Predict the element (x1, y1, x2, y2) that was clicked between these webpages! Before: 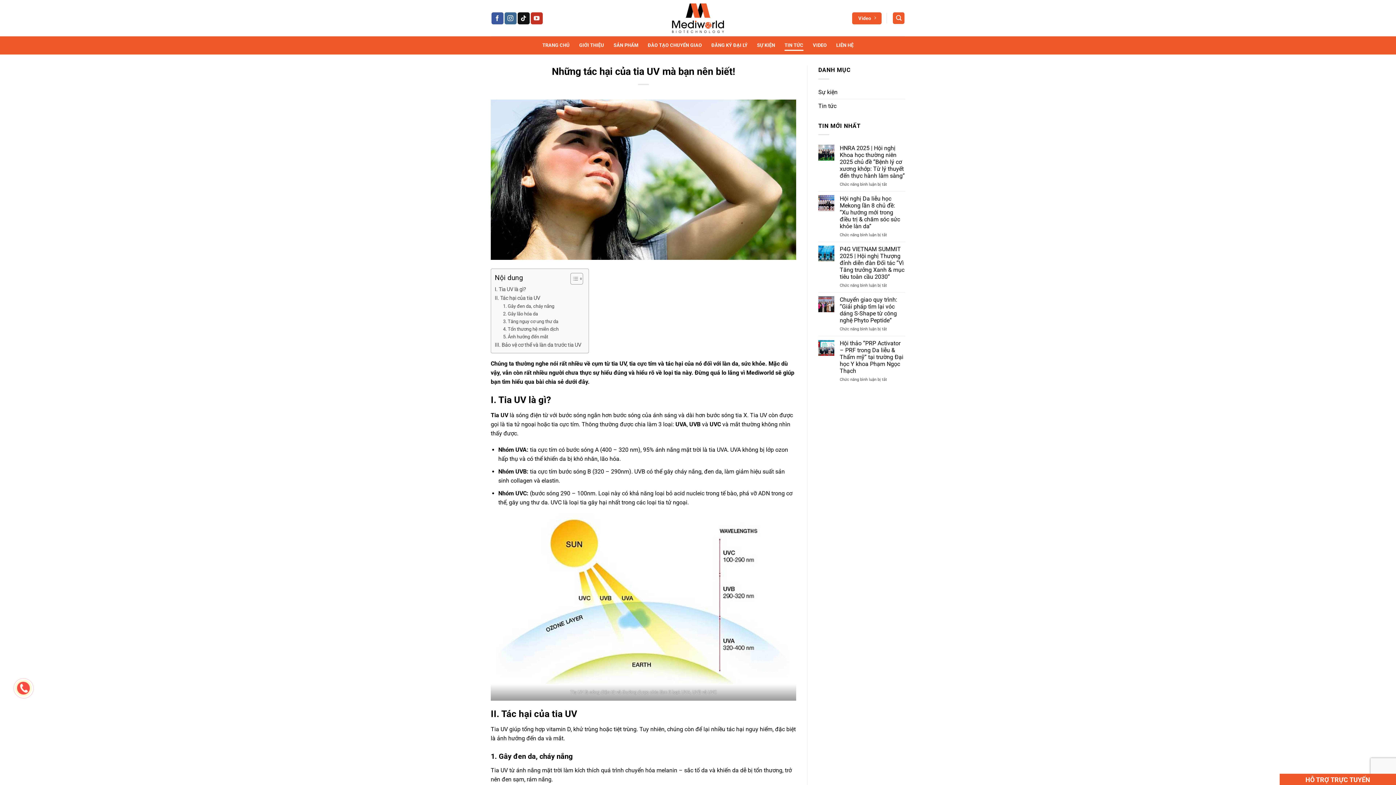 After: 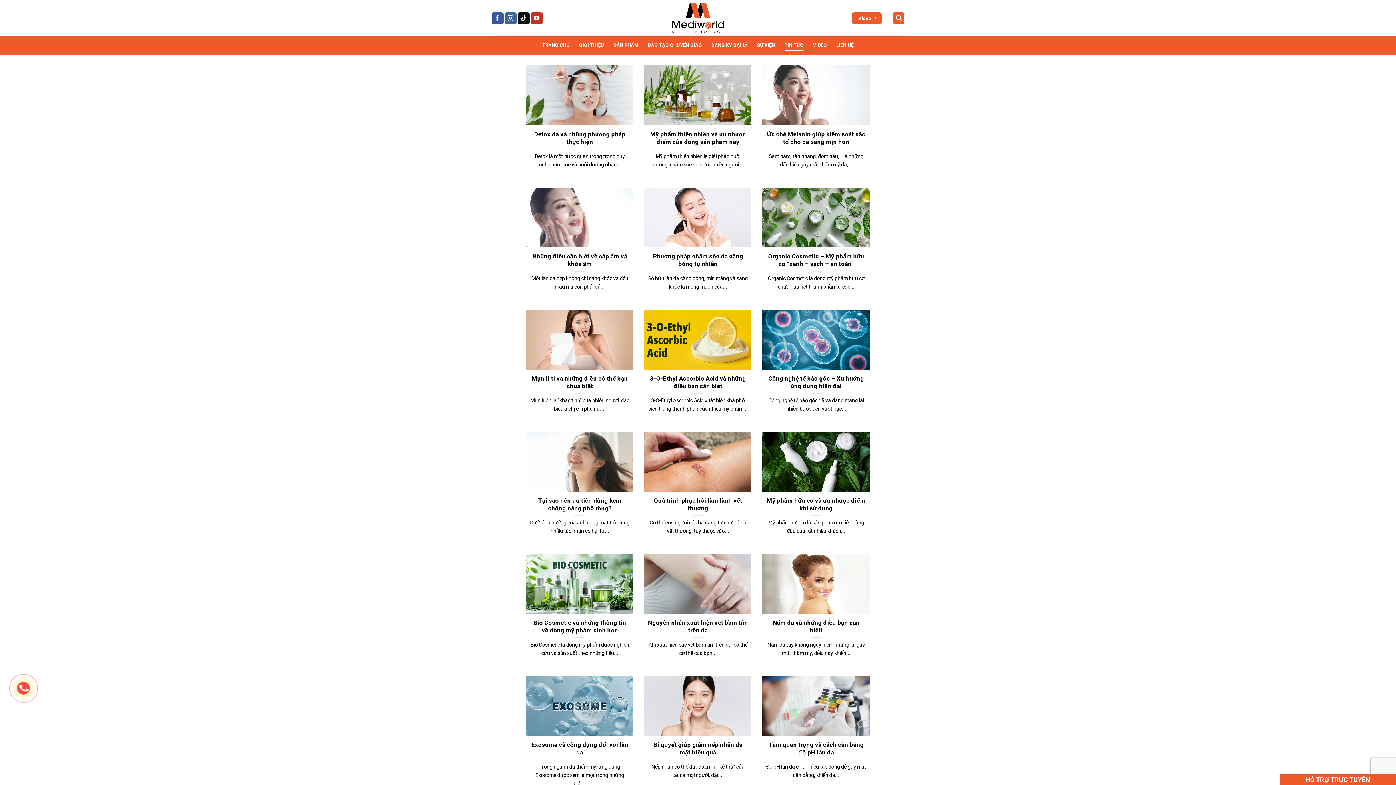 Action: bbox: (818, 99, 836, 112) label: Tin tức